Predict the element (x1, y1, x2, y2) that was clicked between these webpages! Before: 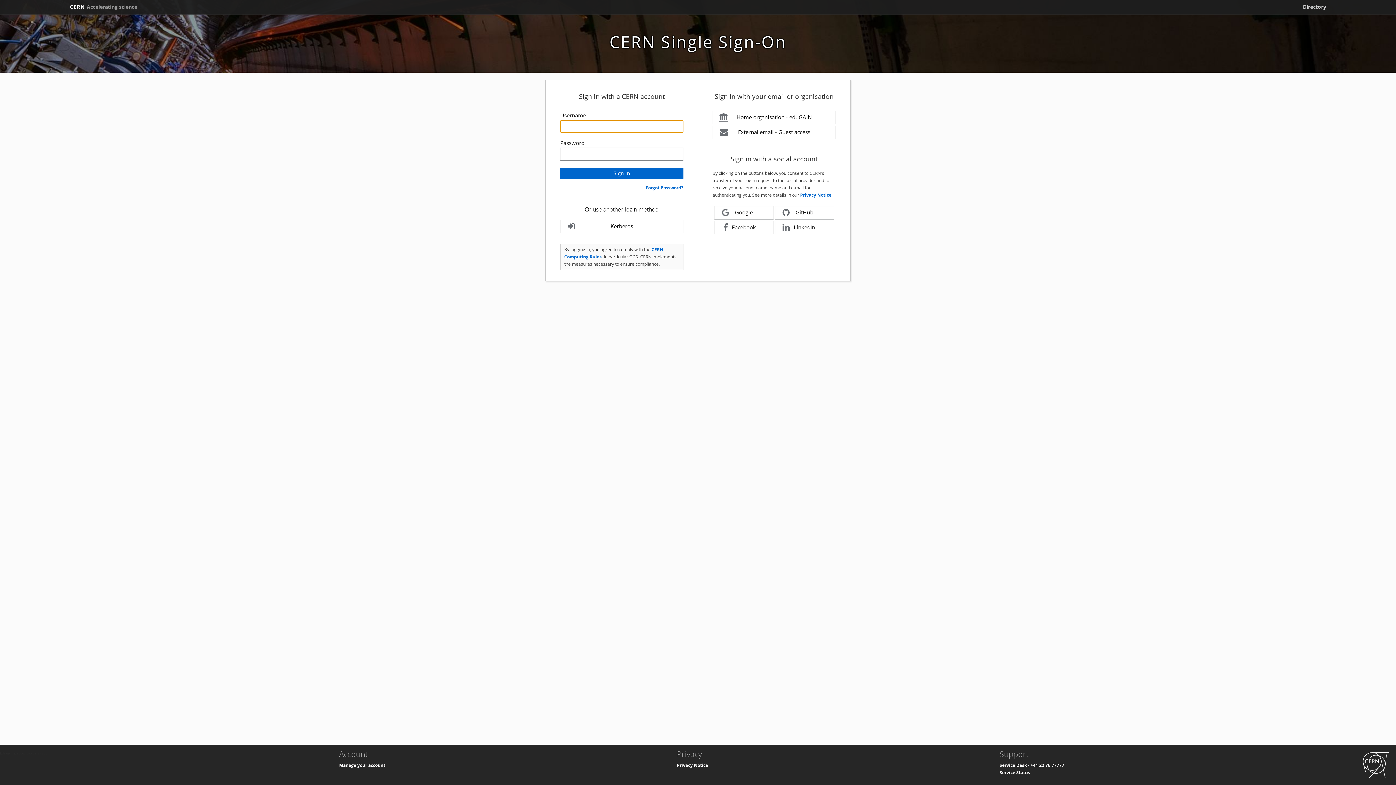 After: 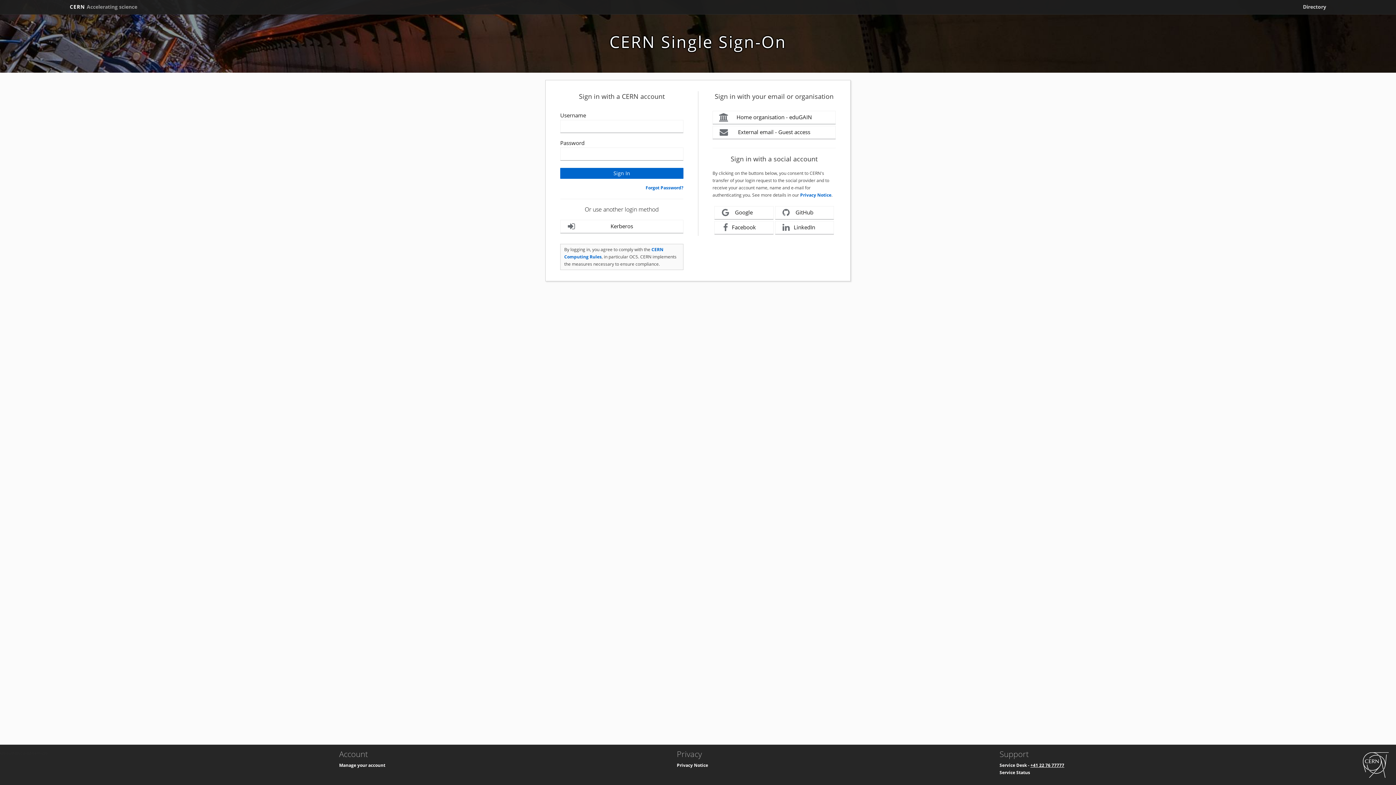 Action: bbox: (1030, 762, 1064, 768) label: +41 22 76 77777